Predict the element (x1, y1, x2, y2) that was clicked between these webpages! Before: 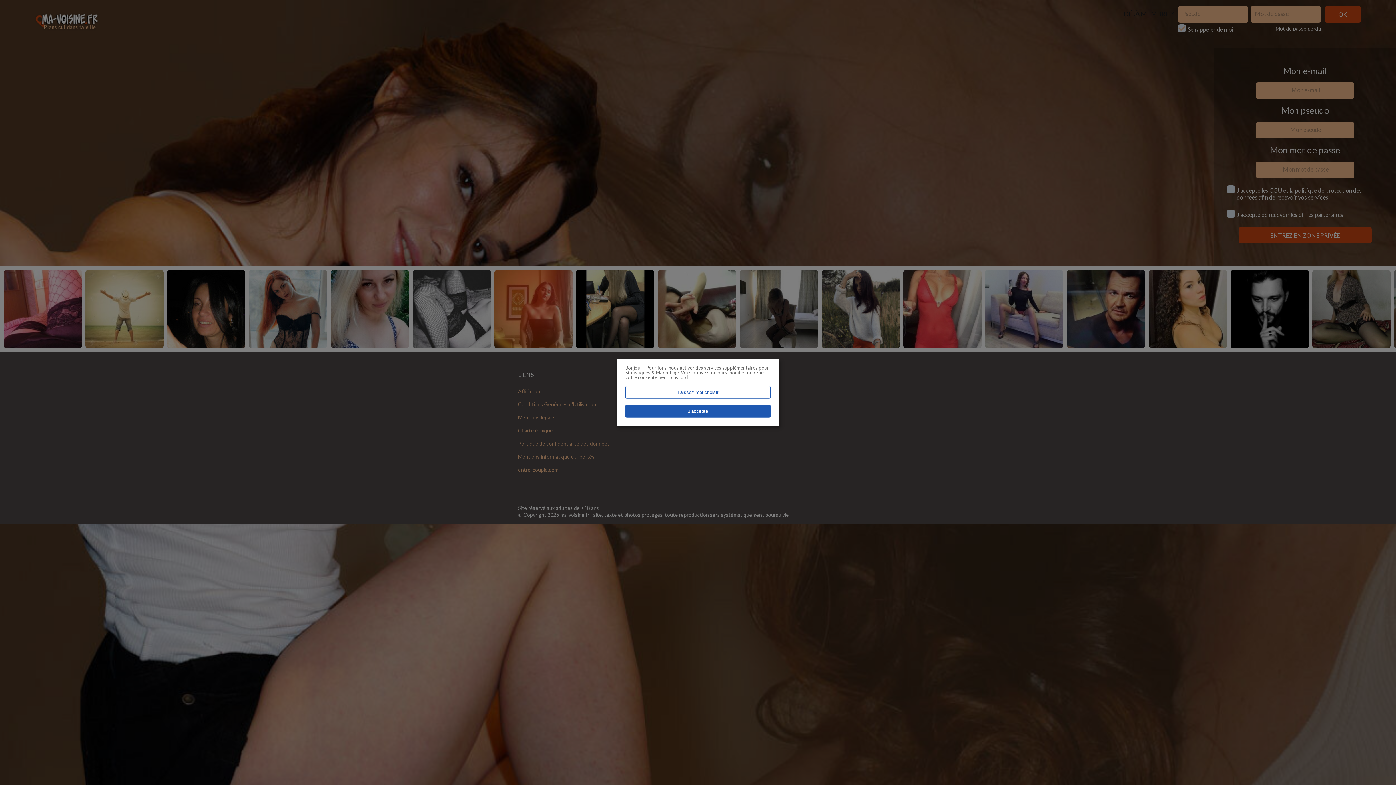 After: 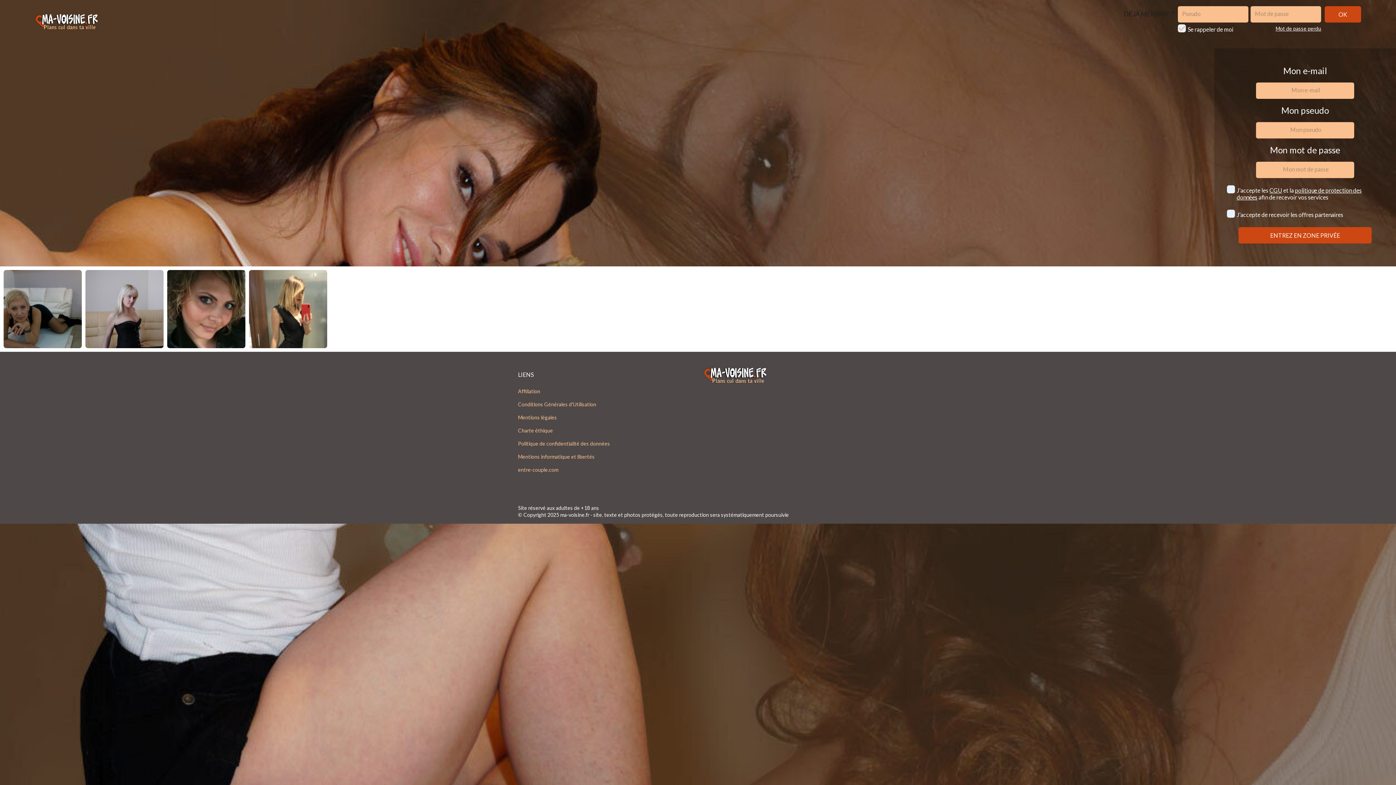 Action: label: J'accepte bbox: (625, 405, 770, 417)